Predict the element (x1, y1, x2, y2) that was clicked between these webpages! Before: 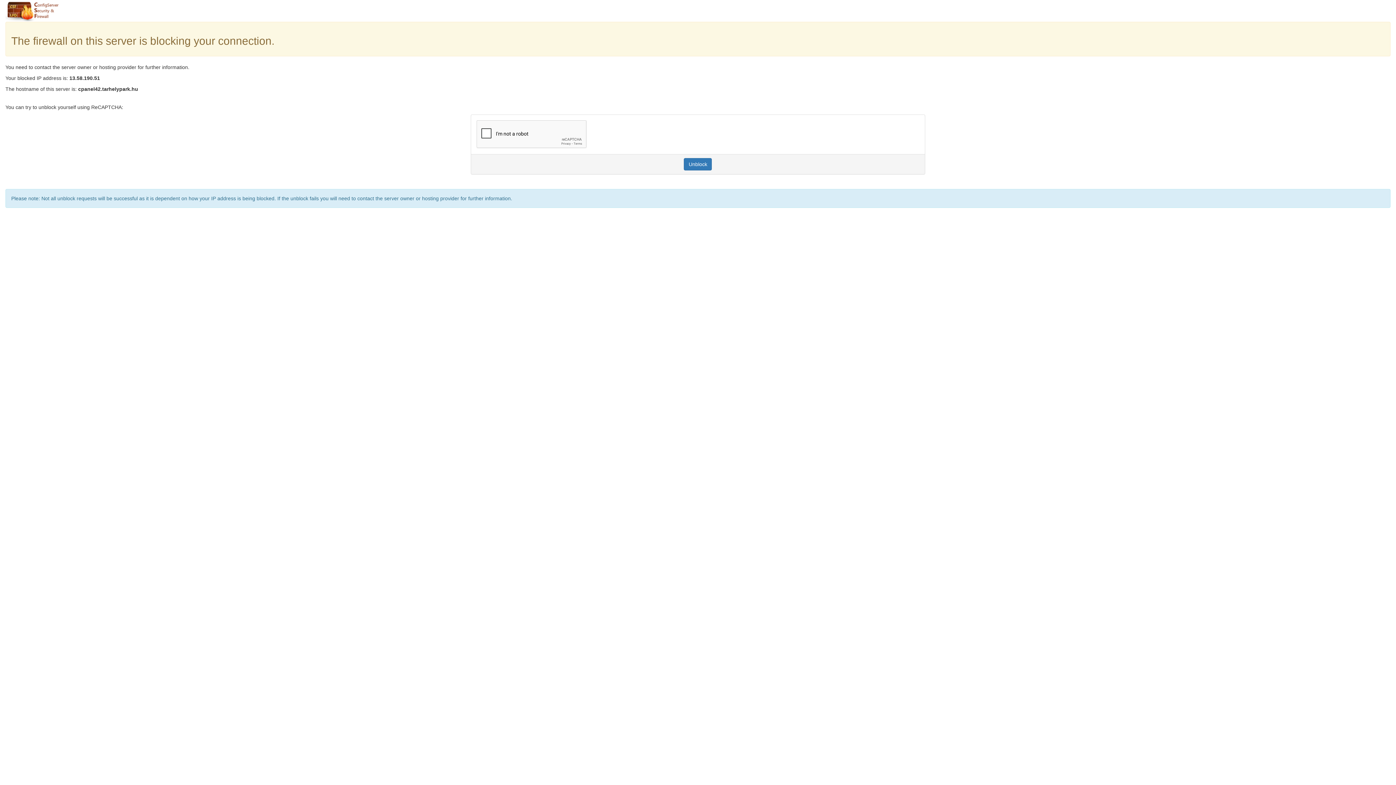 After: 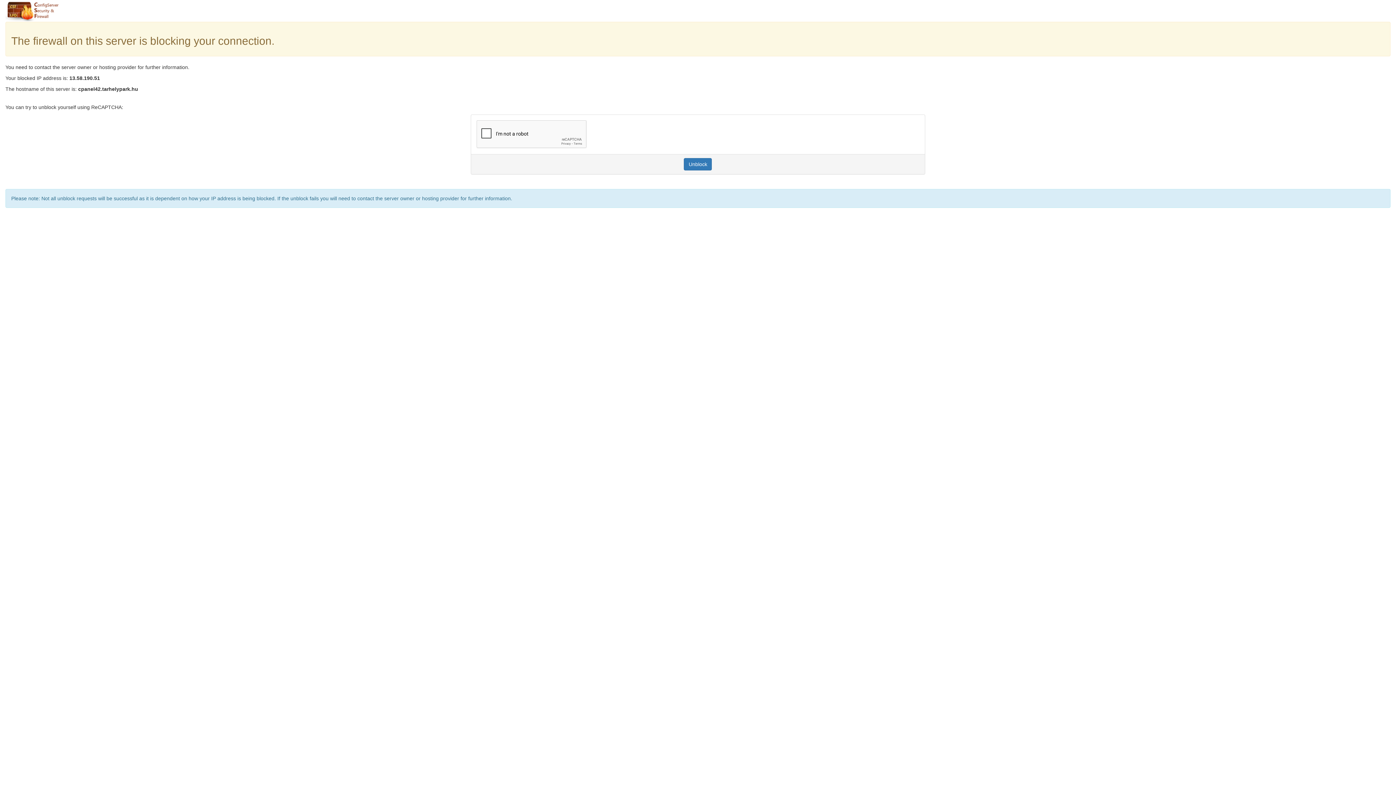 Action: label: Unblock bbox: (684, 158, 712, 170)